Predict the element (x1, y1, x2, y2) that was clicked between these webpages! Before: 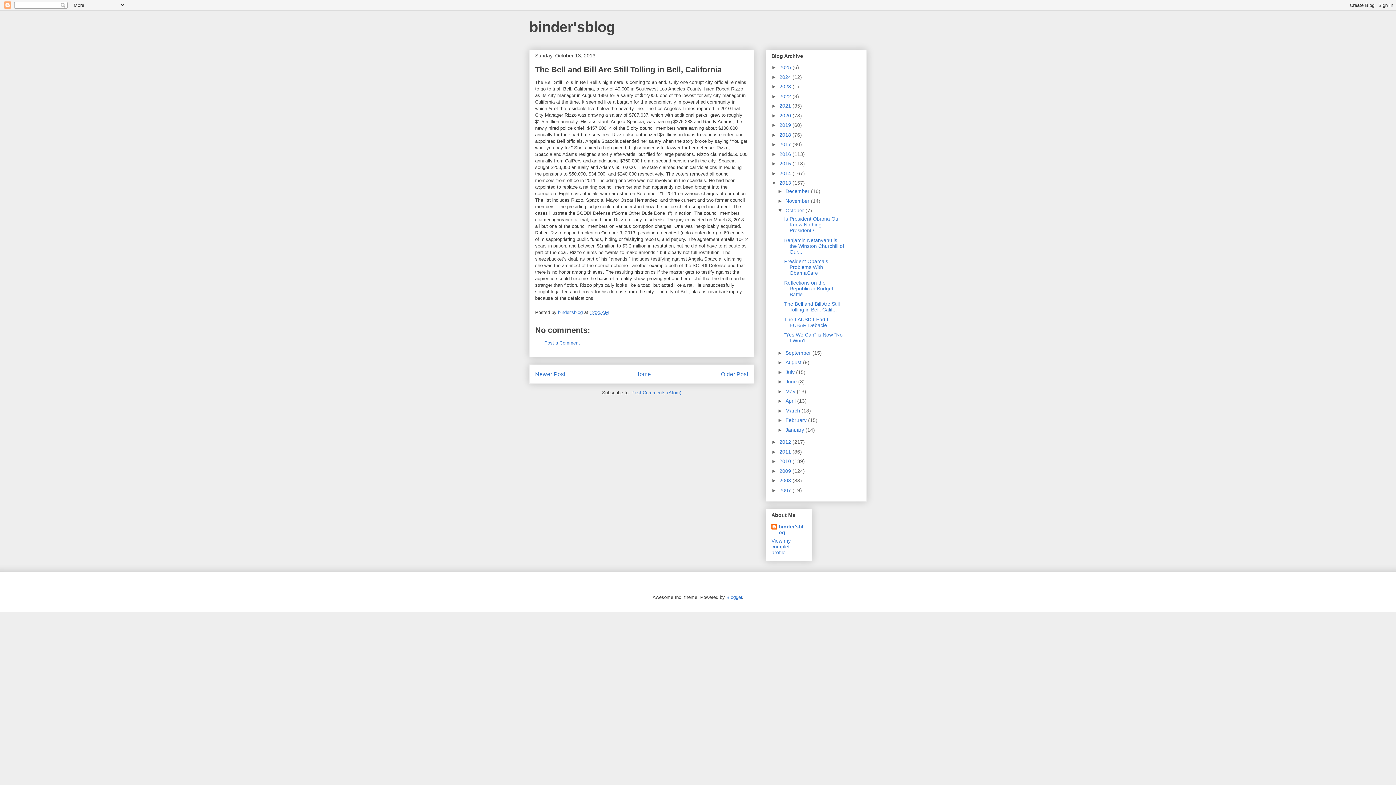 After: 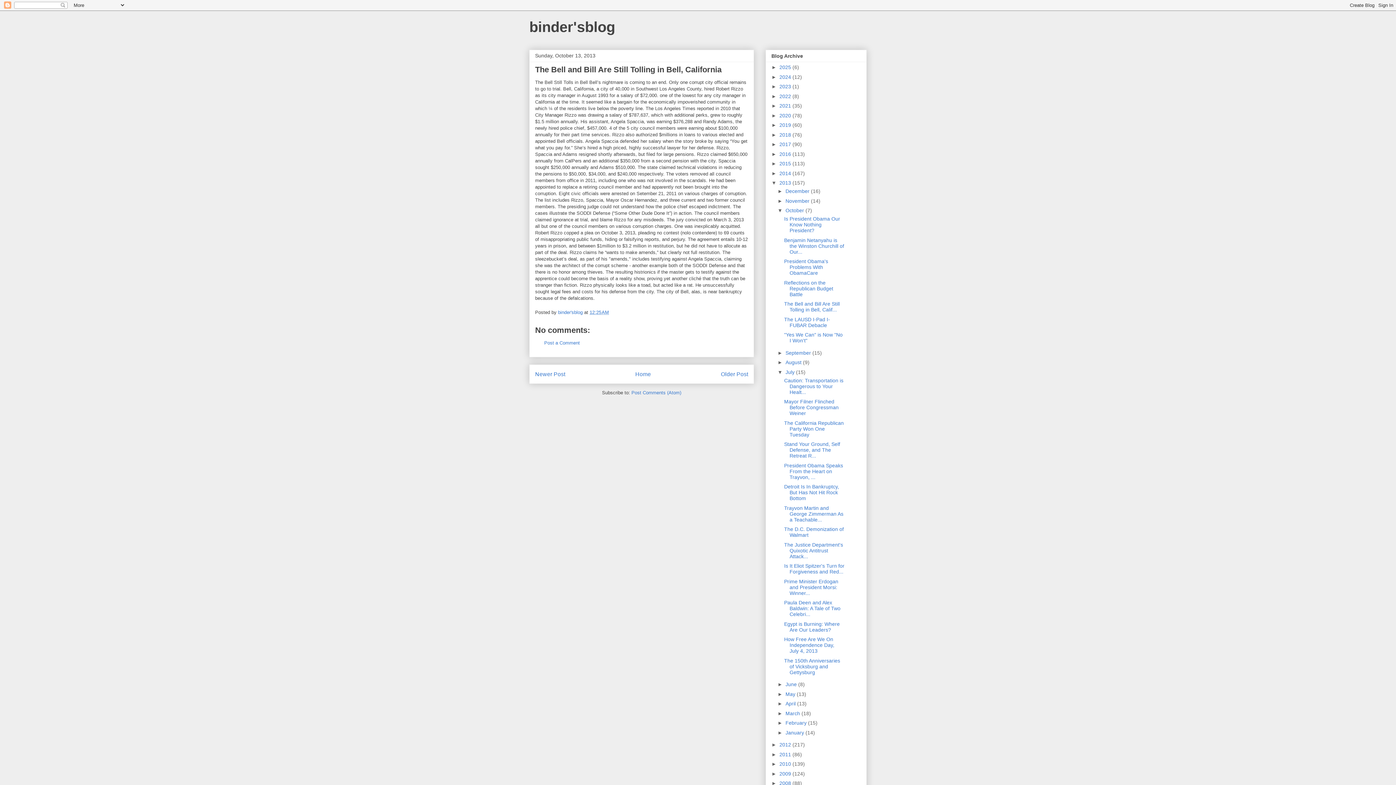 Action: label: ►   bbox: (777, 369, 785, 375)